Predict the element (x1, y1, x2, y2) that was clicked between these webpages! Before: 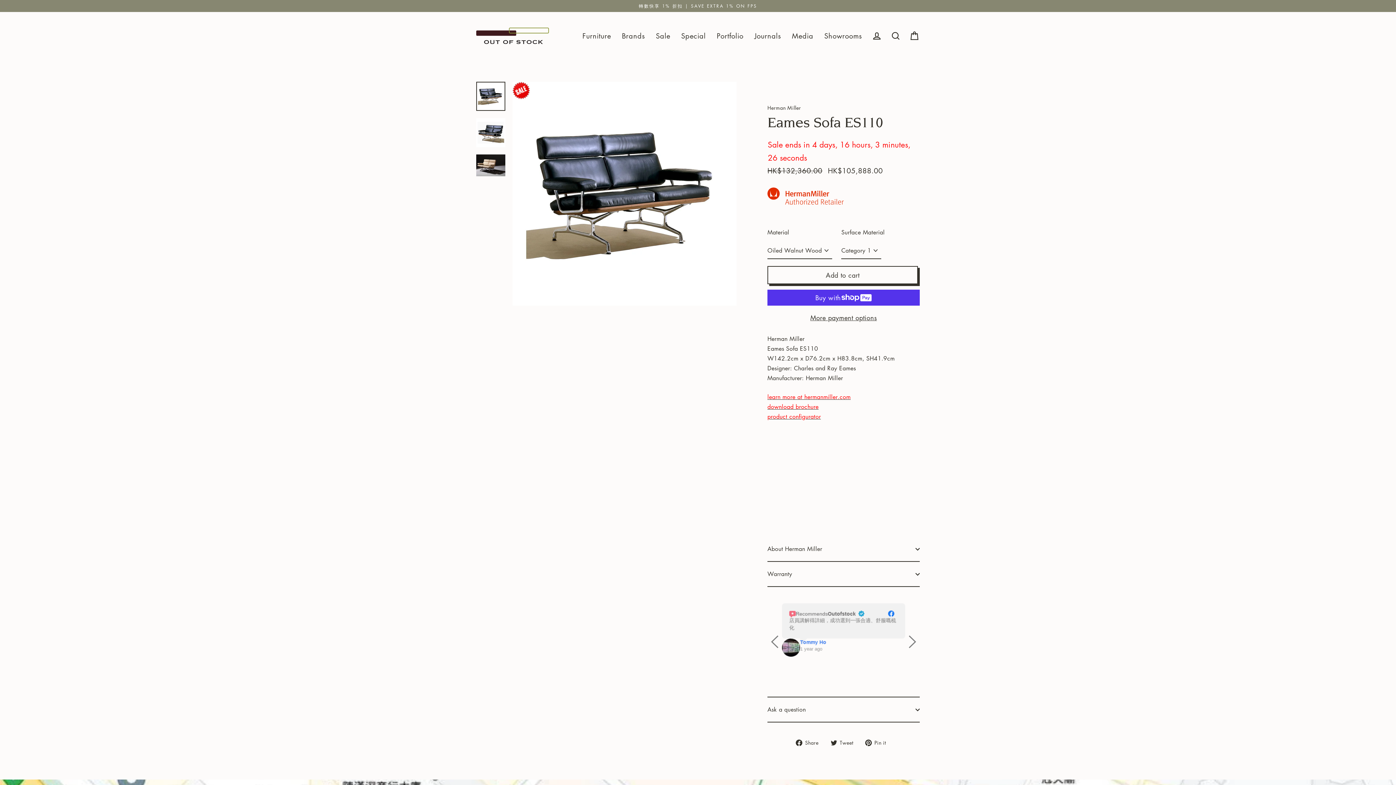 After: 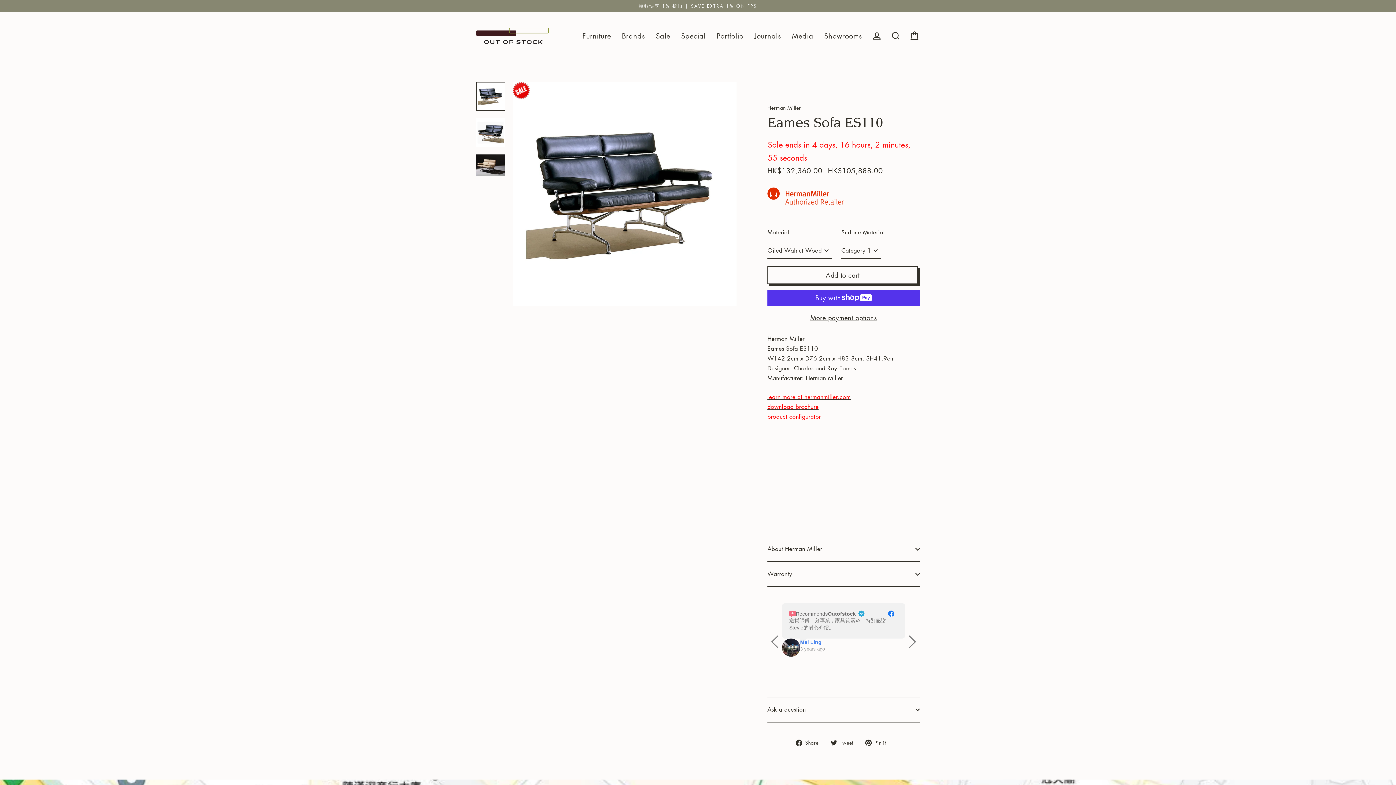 Action: bbox: (476, 81, 505, 110)